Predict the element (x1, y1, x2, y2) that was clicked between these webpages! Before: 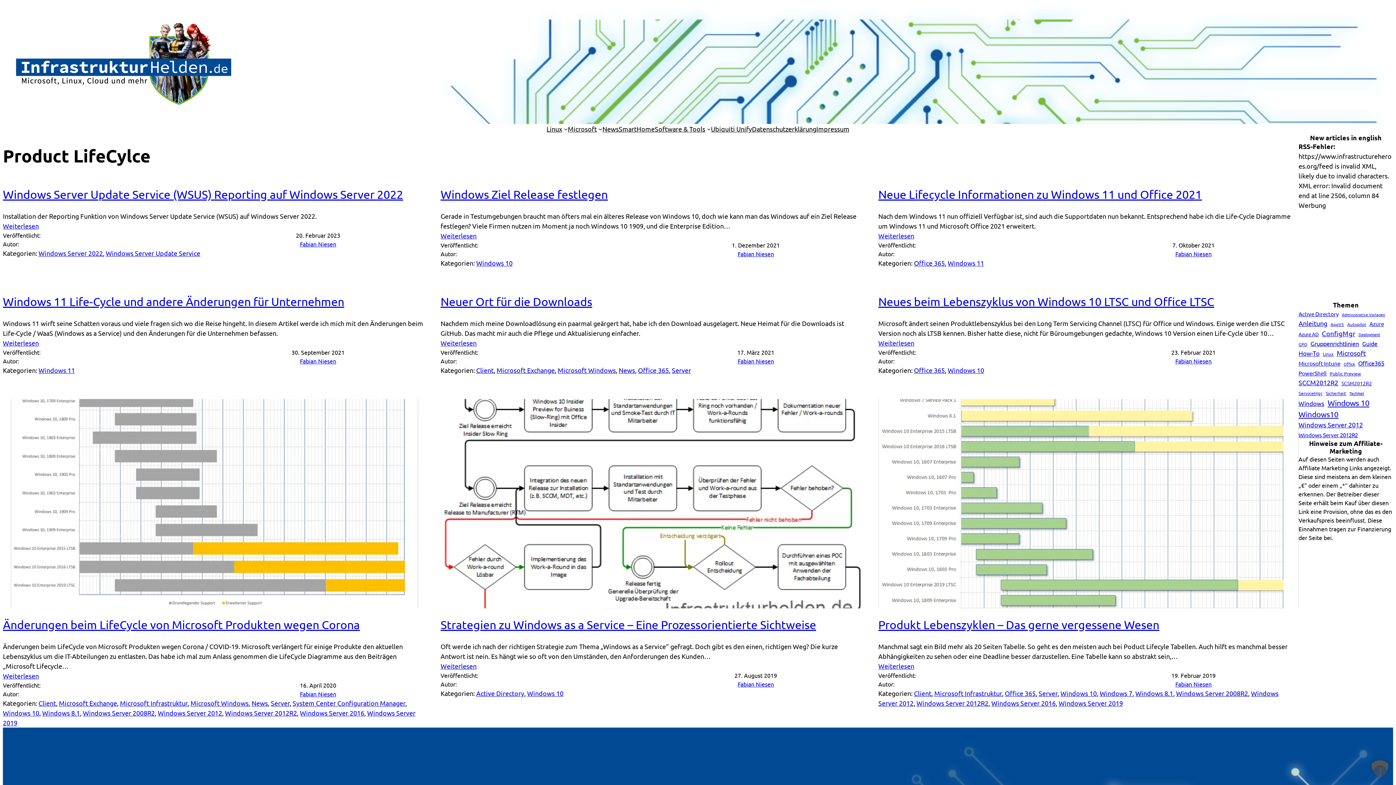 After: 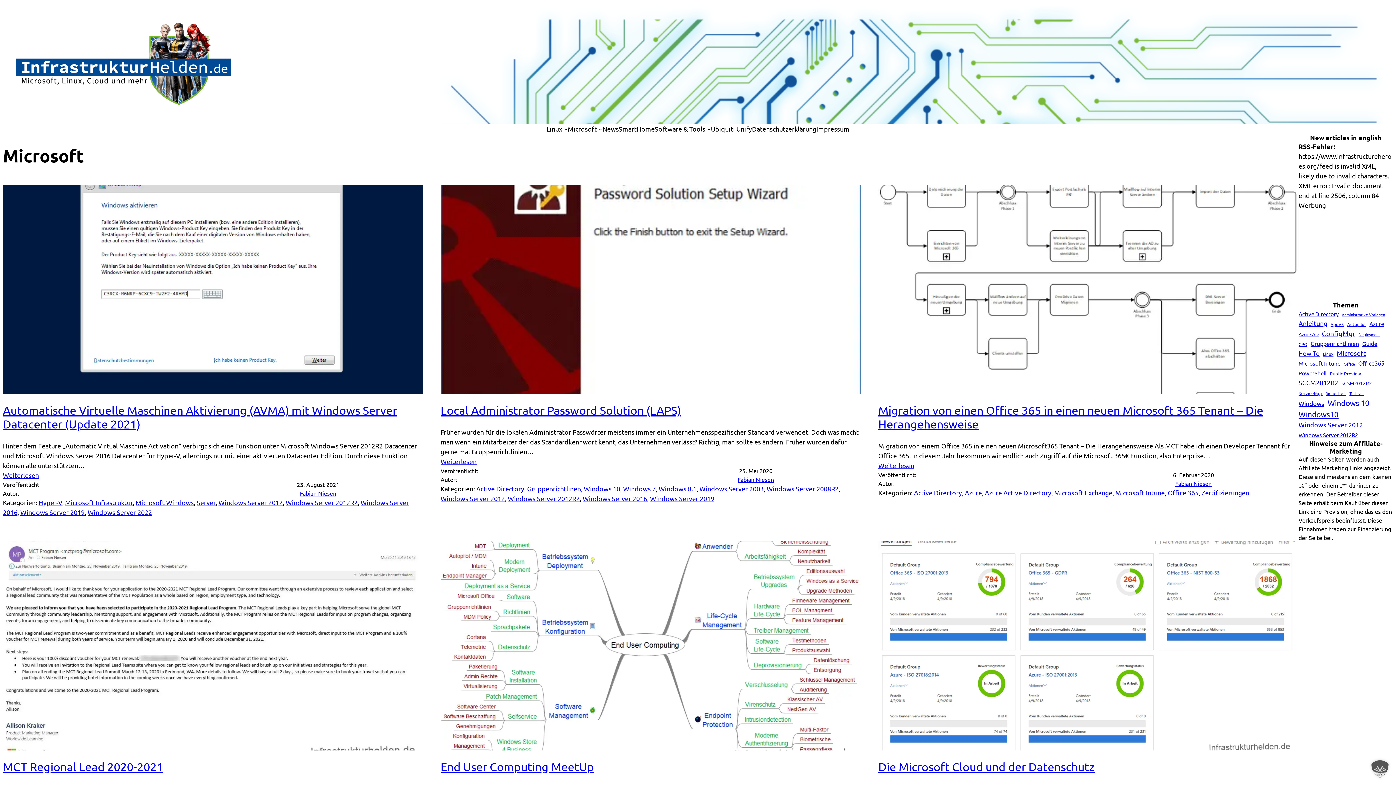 Action: label: Microsoft (38 Einträge) bbox: (1337, 348, 1366, 358)